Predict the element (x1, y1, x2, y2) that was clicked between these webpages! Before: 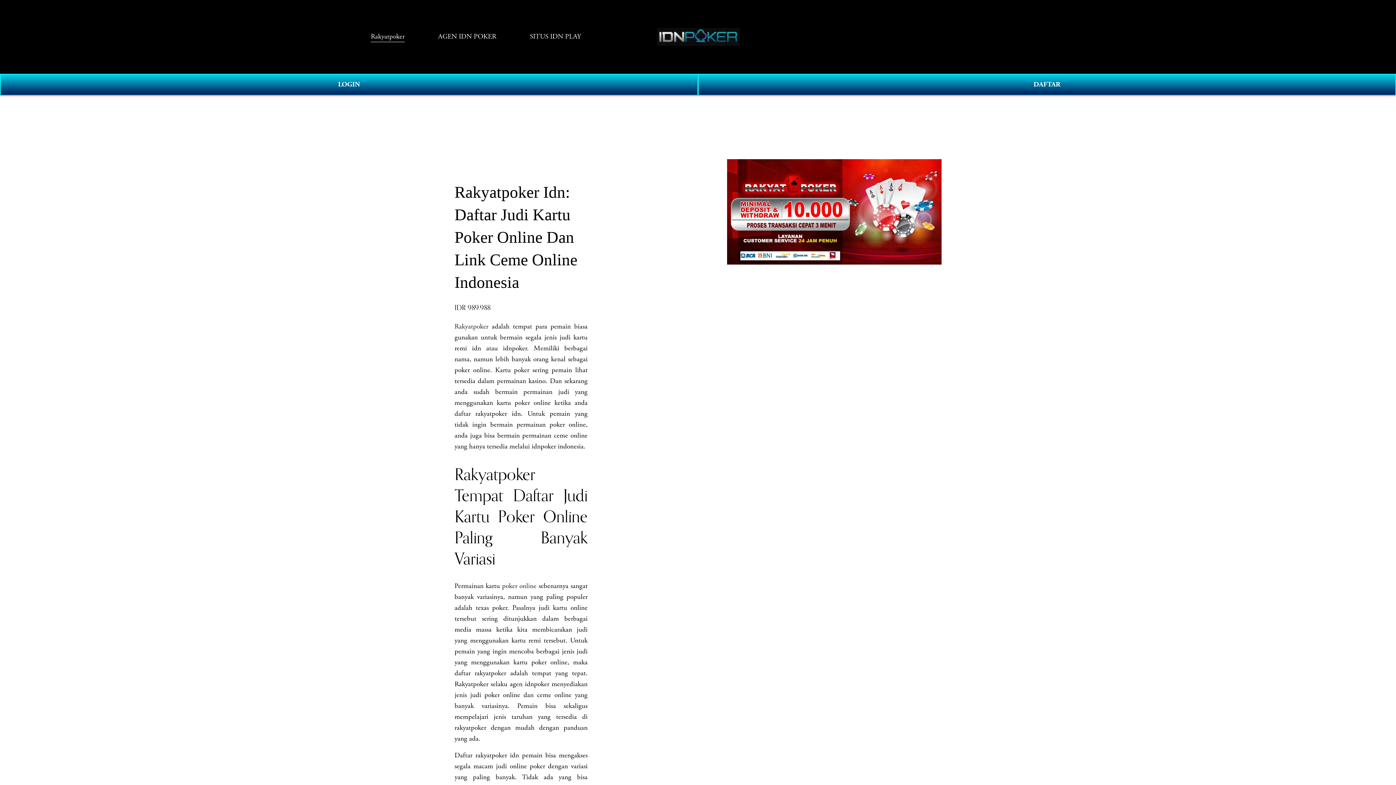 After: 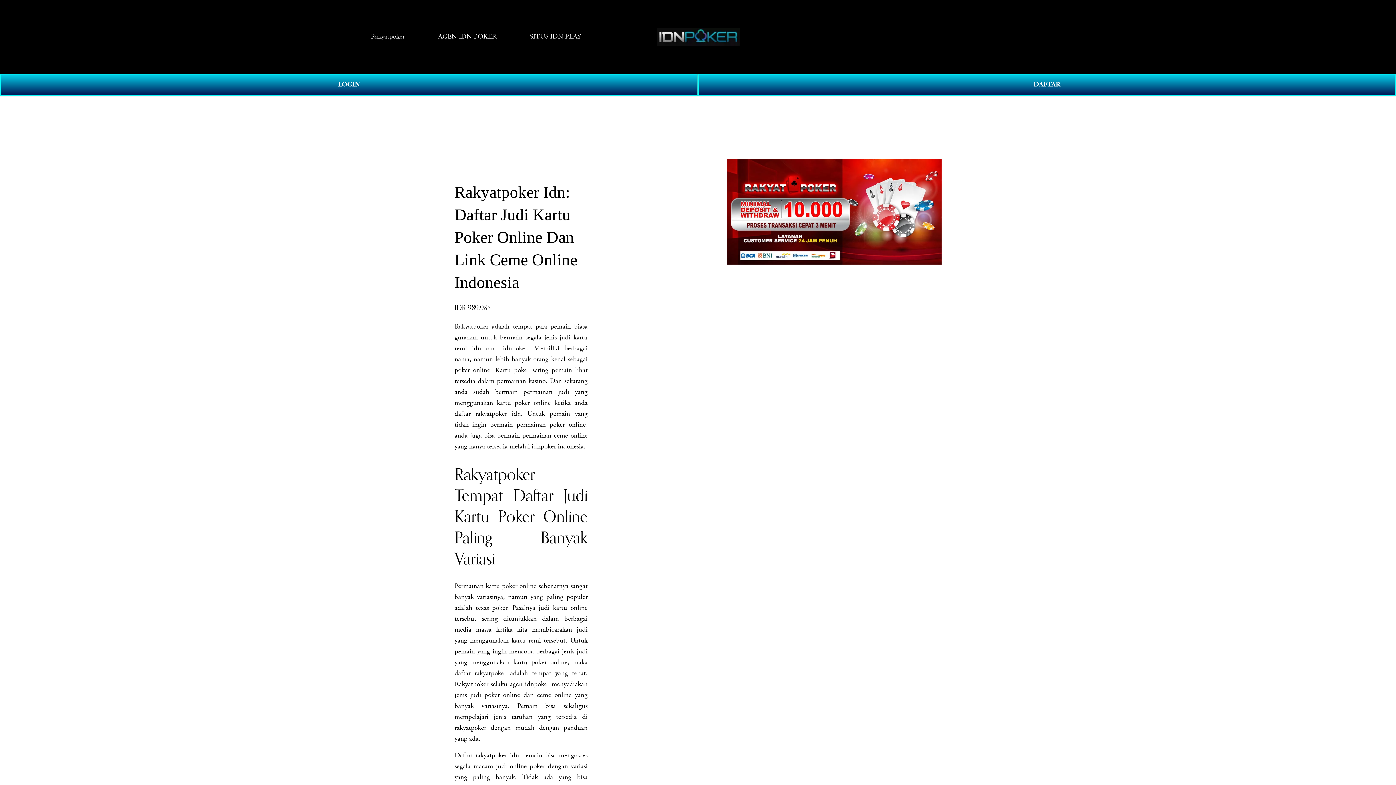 Action: bbox: (454, 322, 488, 331) label: Rakyatpoker